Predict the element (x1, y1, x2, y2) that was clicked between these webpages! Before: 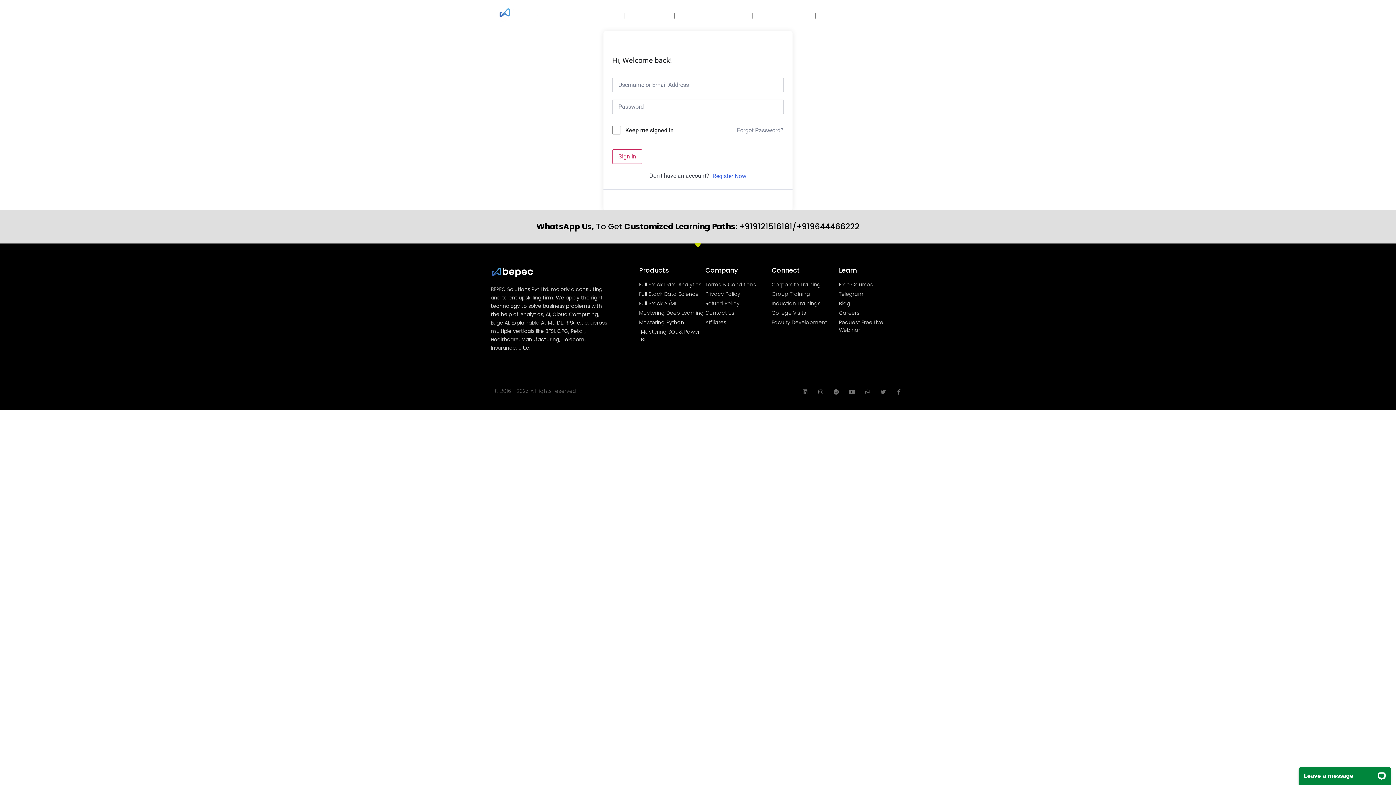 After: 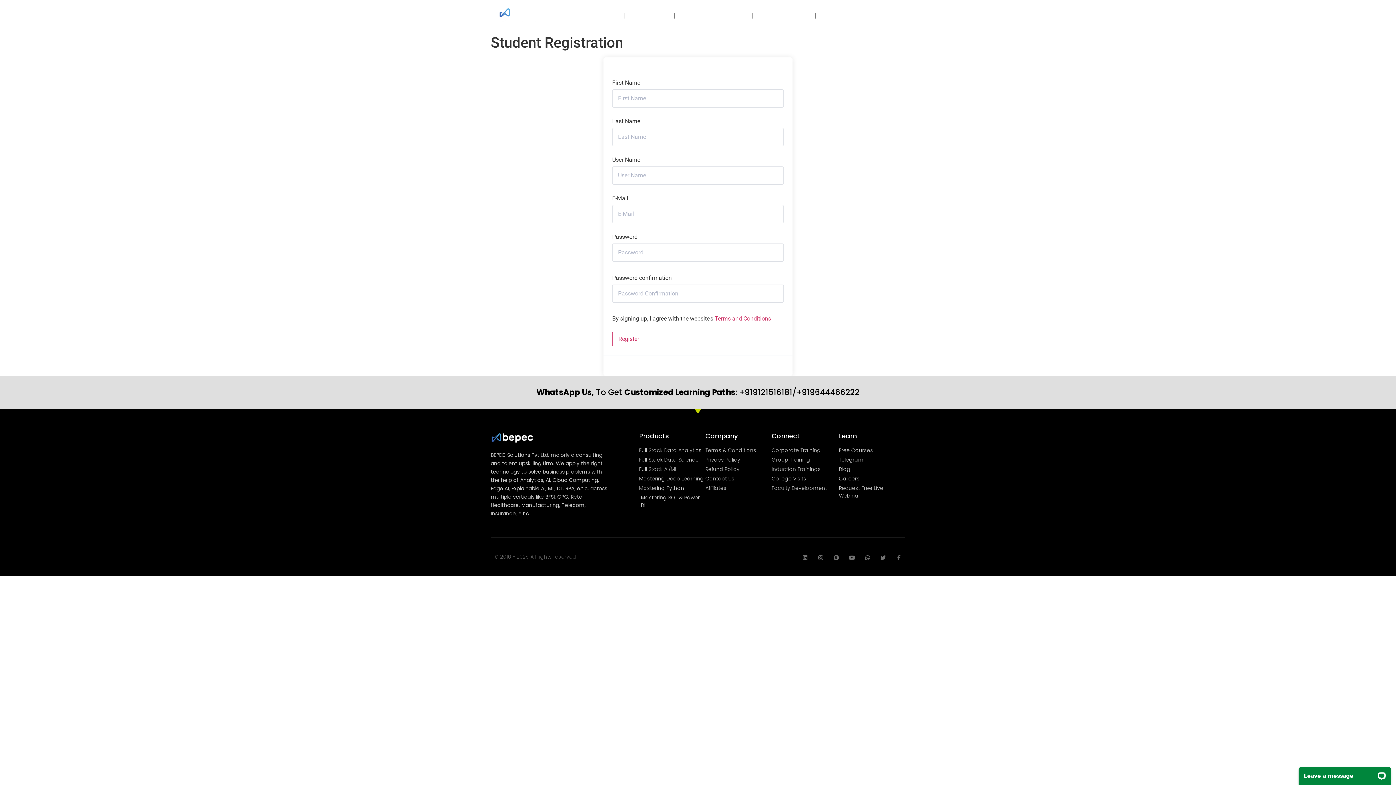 Action: bbox: (712, 172, 746, 180) label: Register Now